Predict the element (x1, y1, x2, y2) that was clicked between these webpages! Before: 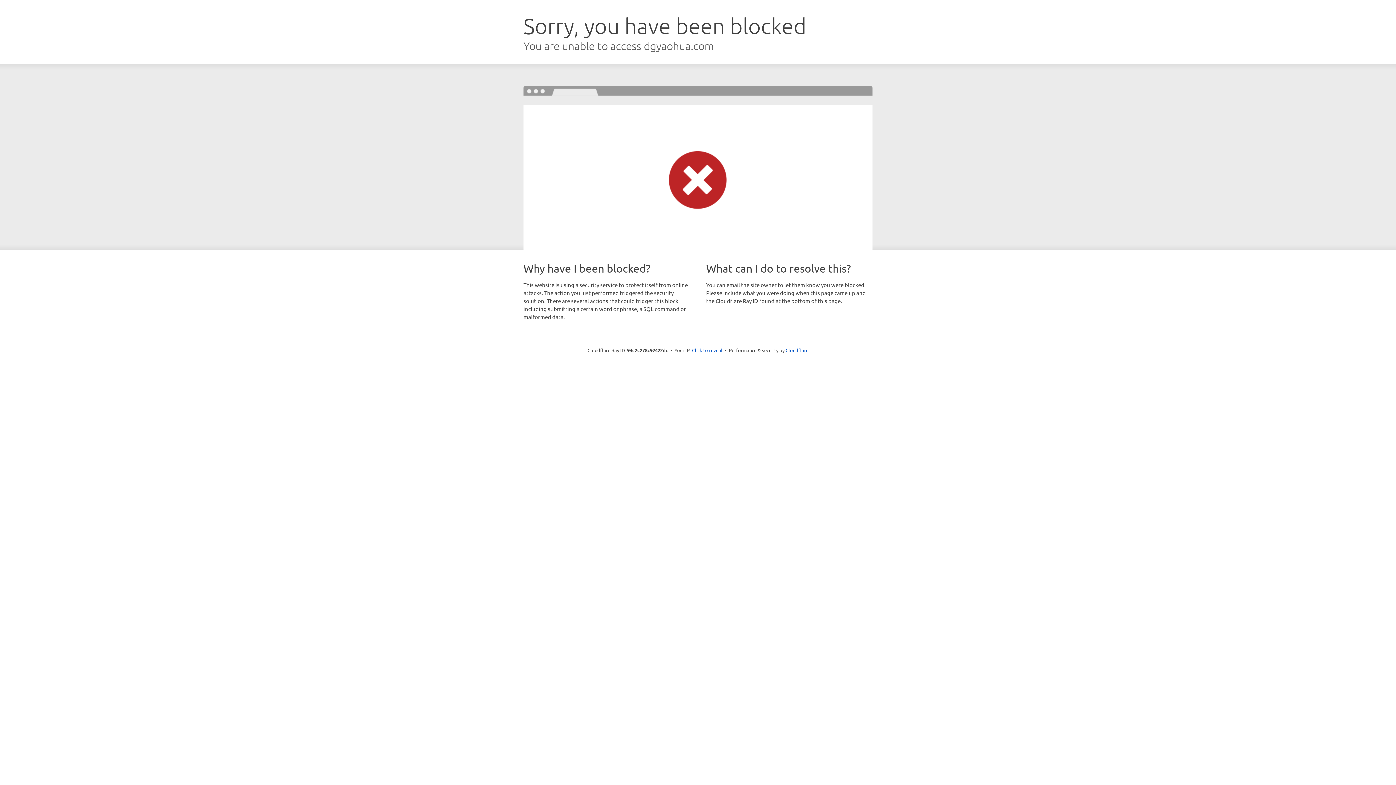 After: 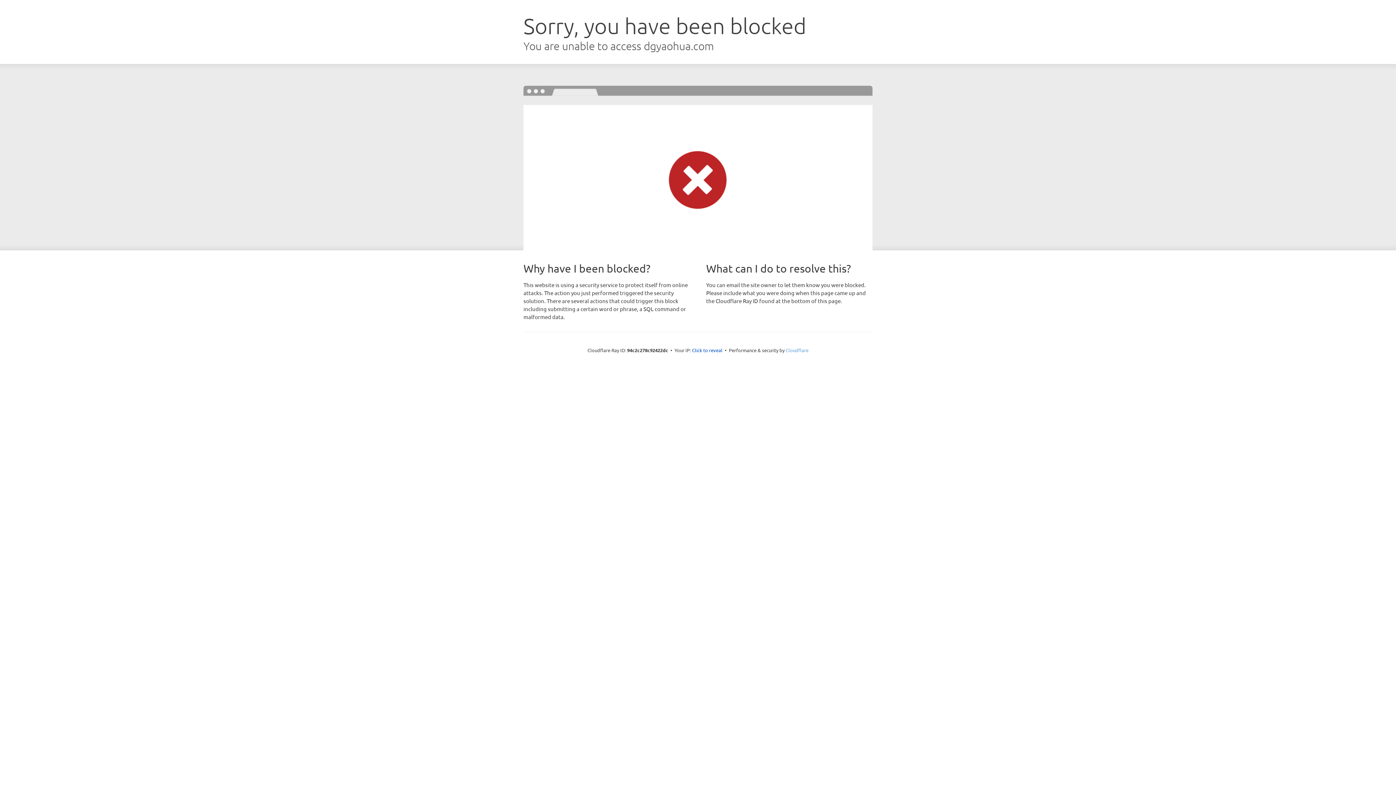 Action: bbox: (785, 347, 808, 353) label: Cloudflare